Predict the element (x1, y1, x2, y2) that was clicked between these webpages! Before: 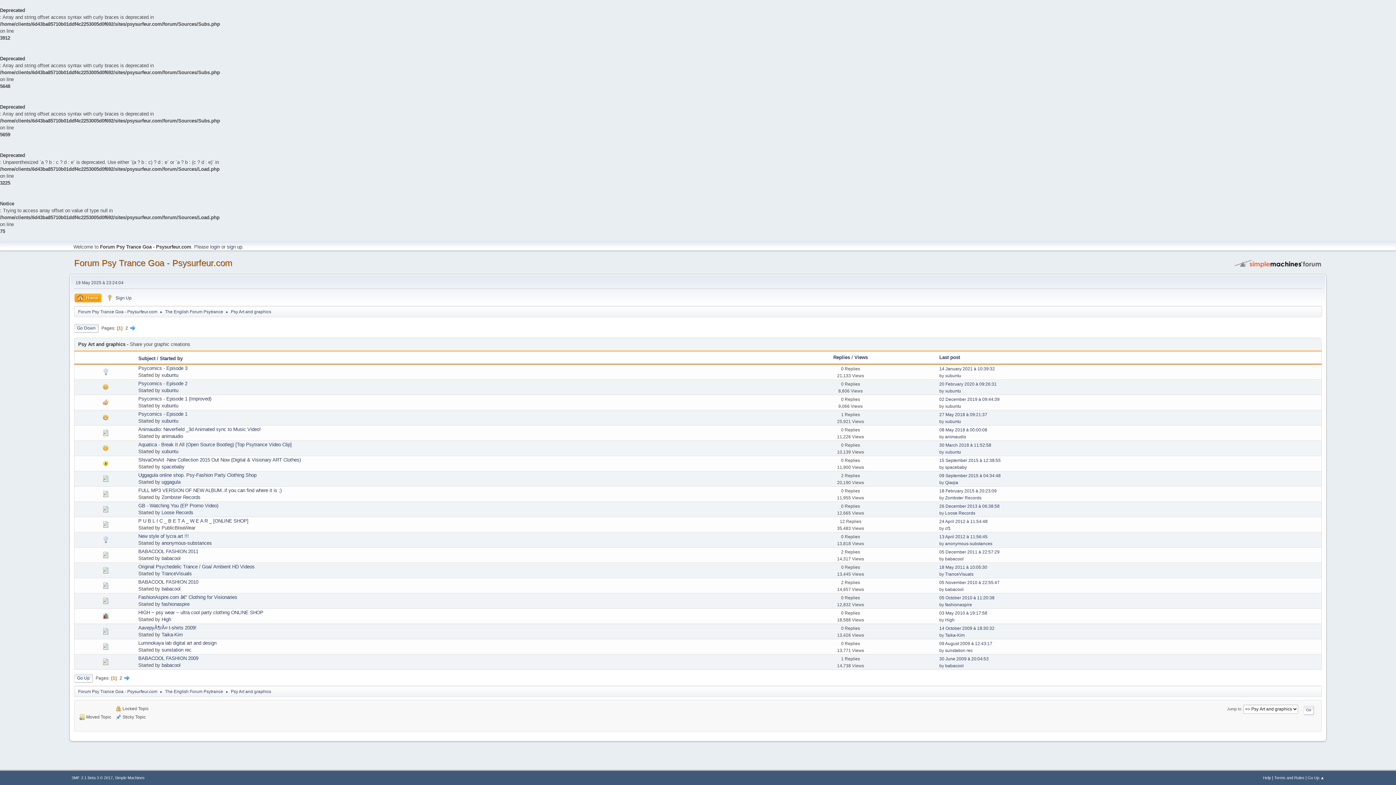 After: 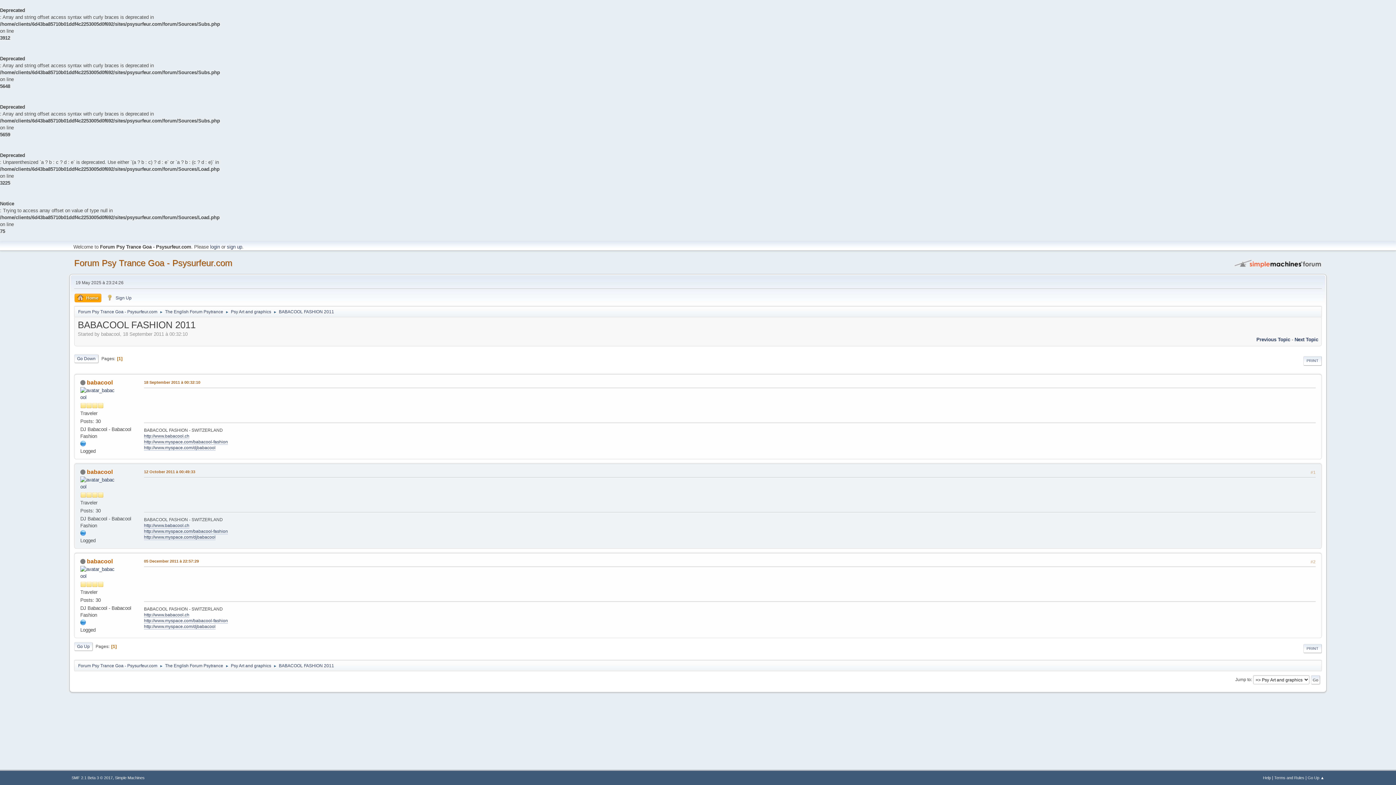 Action: label: 05 December 2011 à 22:57:29 bbox: (939, 549, 999, 554)